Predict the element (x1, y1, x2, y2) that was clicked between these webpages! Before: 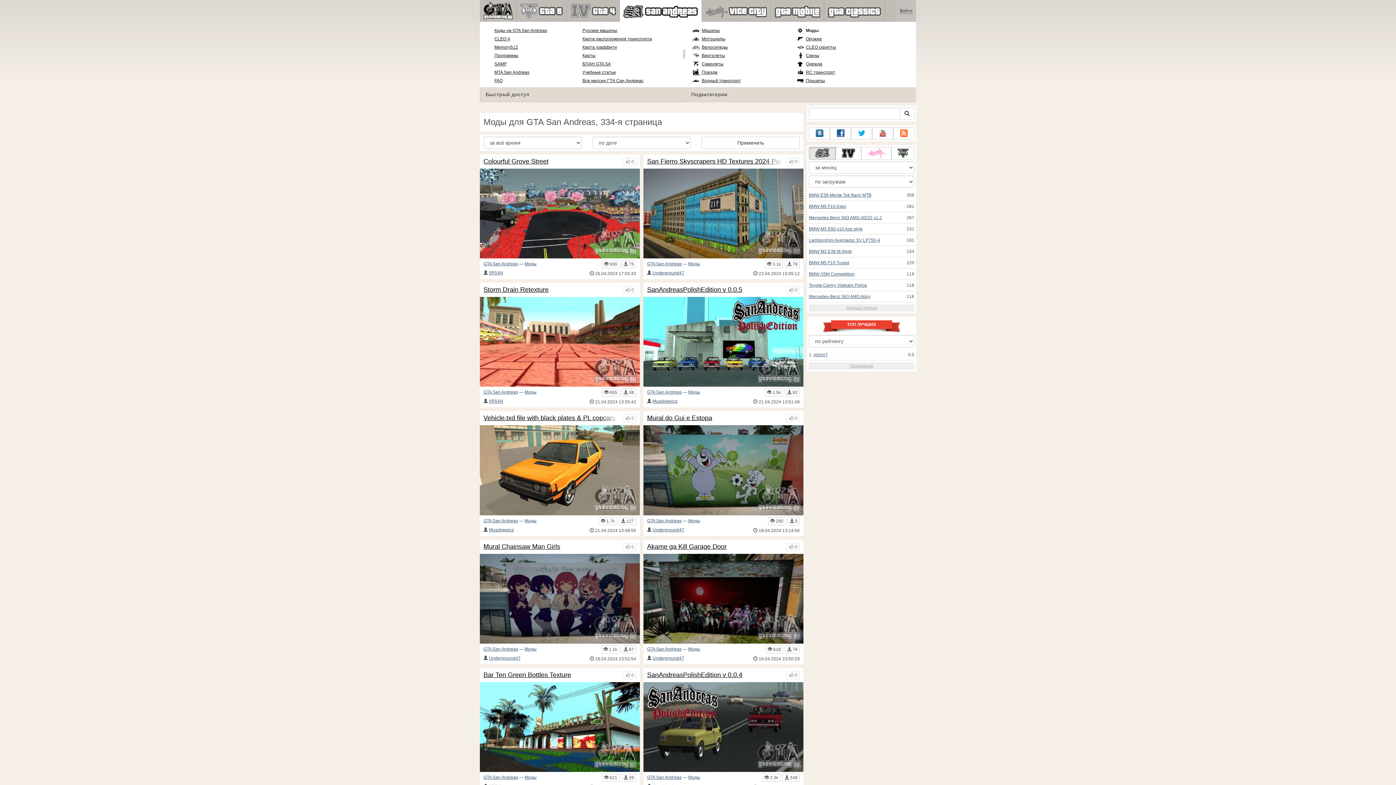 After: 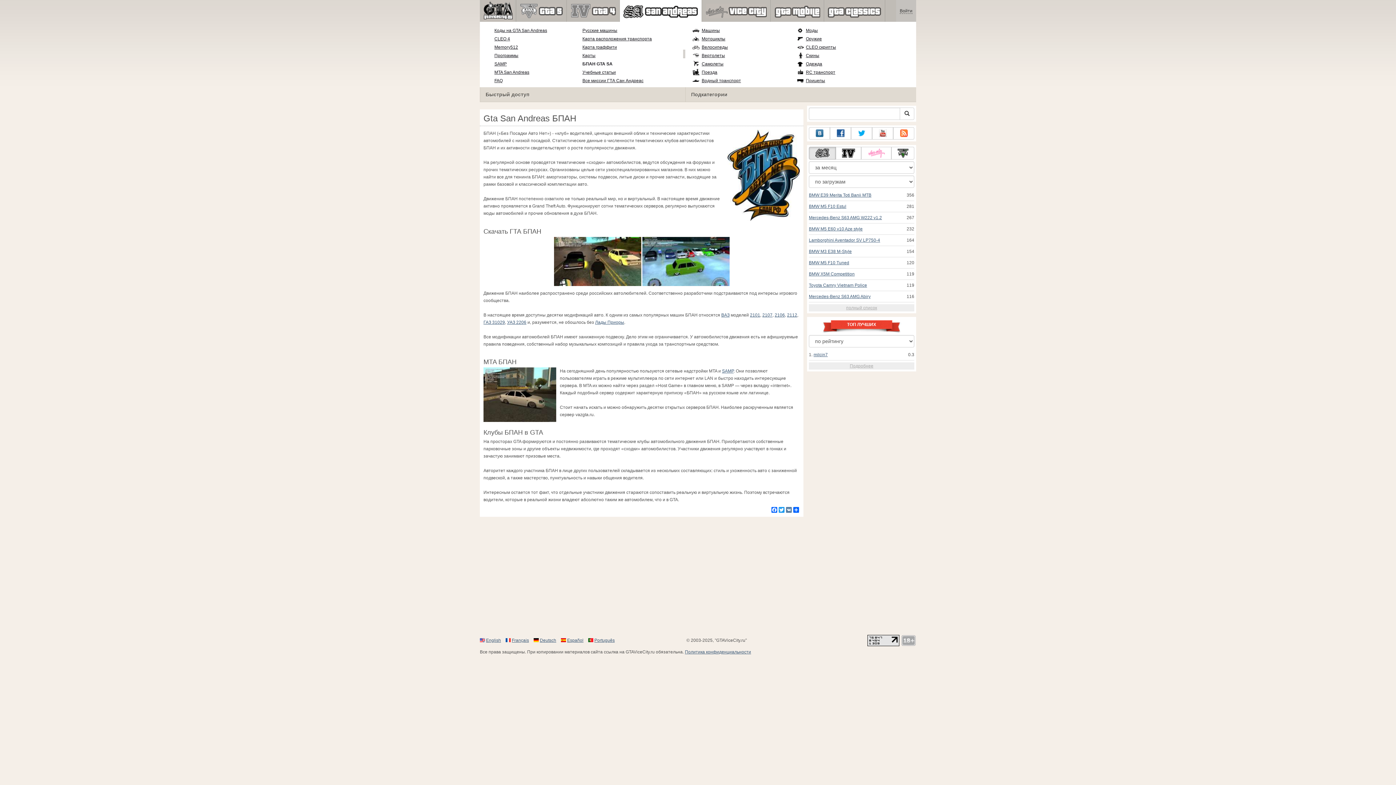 Action: label: БПАН GTA SA bbox: (582, 61, 610, 66)